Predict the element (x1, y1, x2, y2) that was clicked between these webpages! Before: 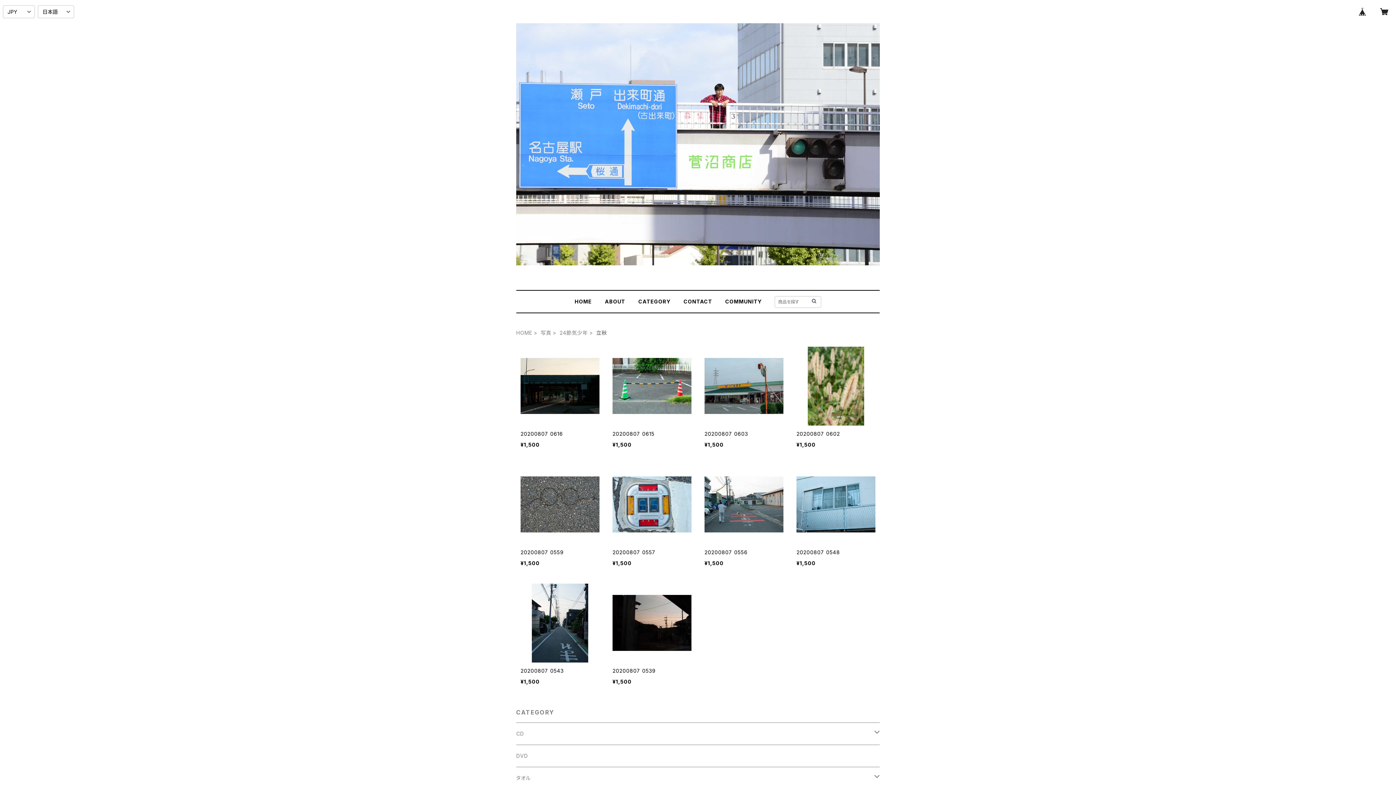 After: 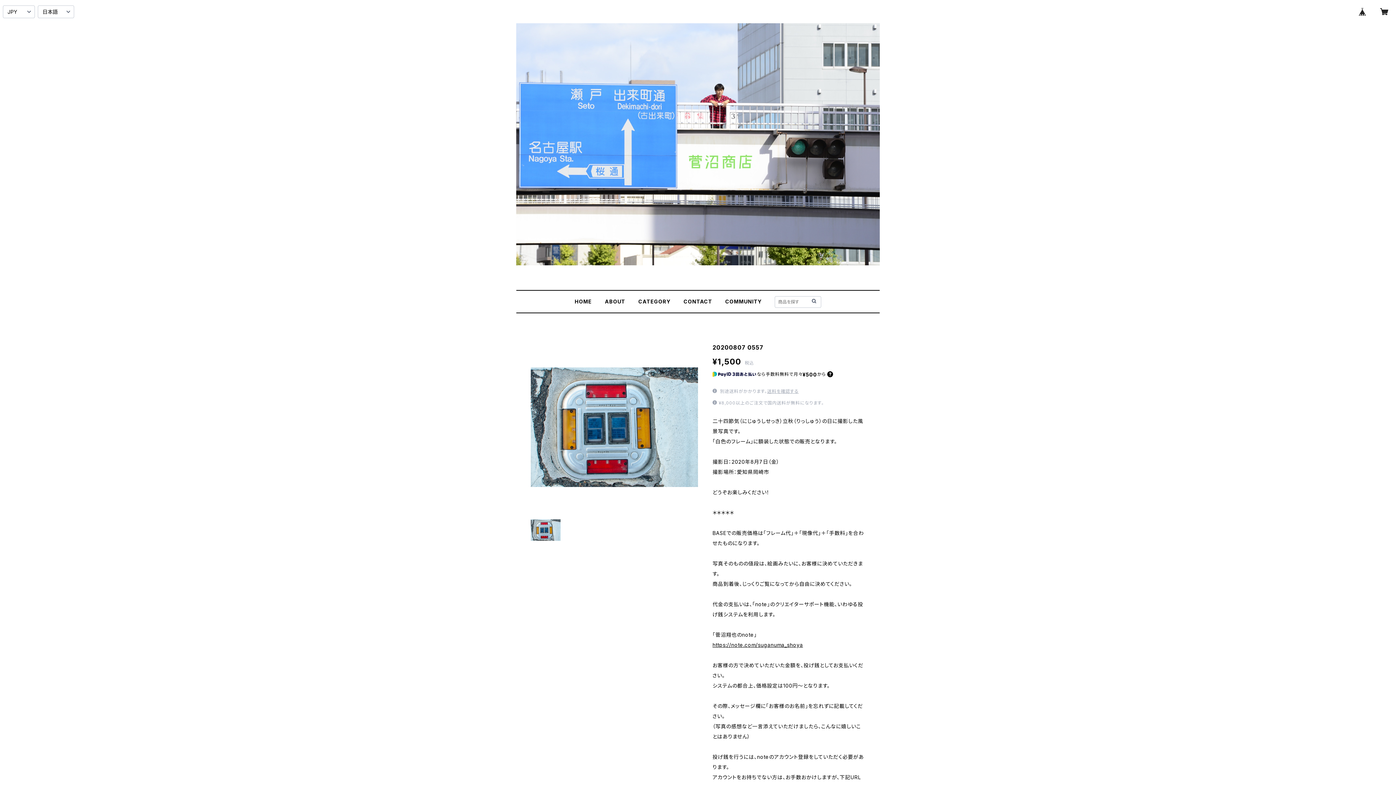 Action: label: 20200807 0557

¥1,500 bbox: (608, 460, 696, 575)